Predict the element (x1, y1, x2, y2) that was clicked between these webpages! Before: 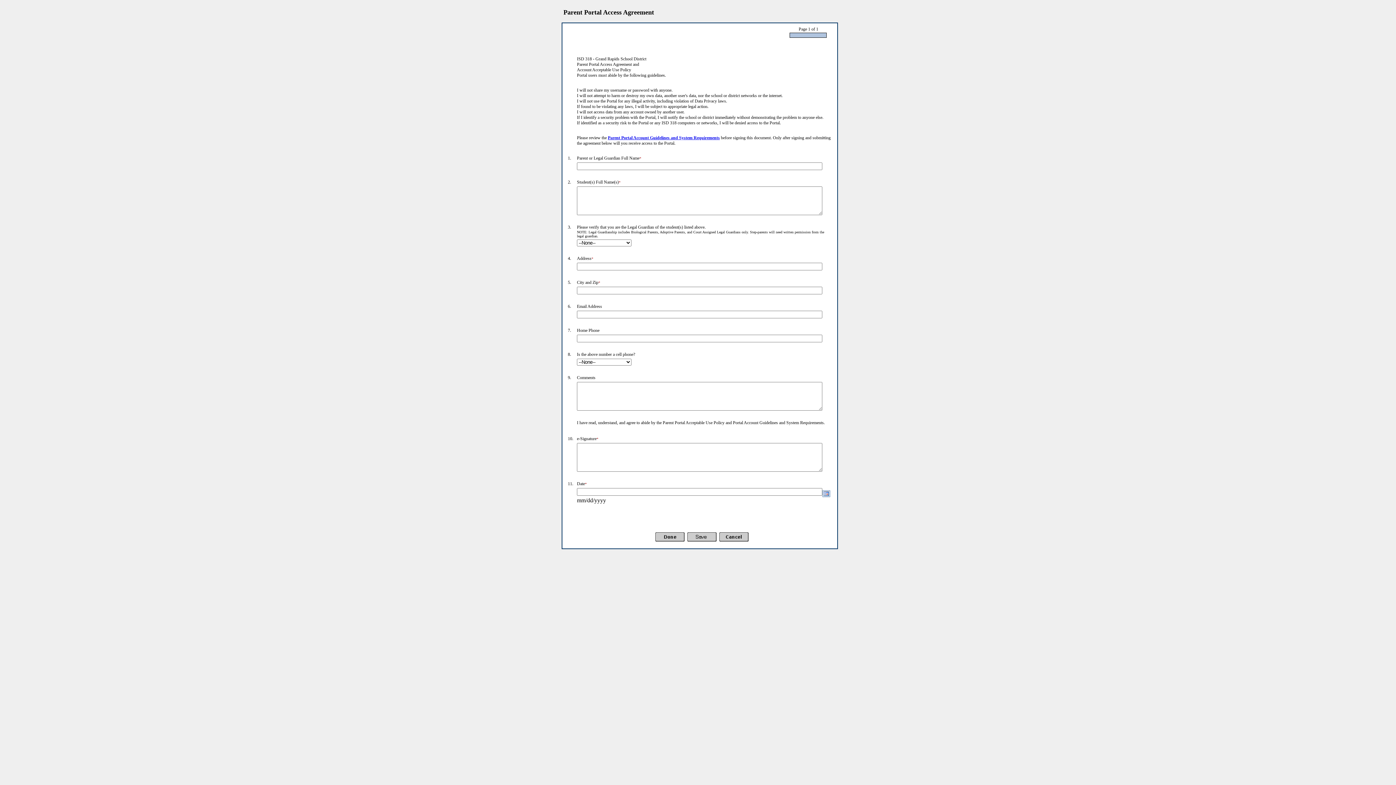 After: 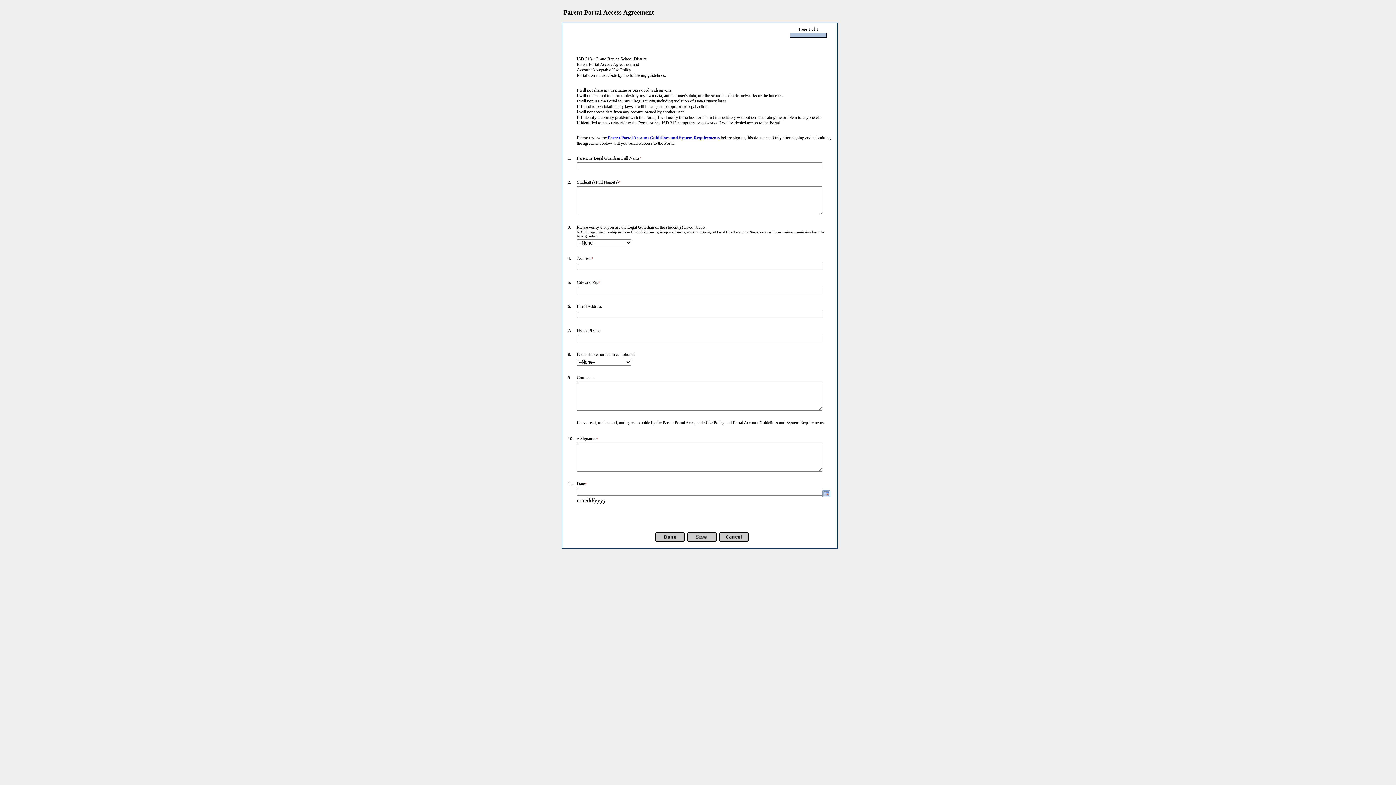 Action: label: 1.
 bbox: (568, 154, 571, 160)